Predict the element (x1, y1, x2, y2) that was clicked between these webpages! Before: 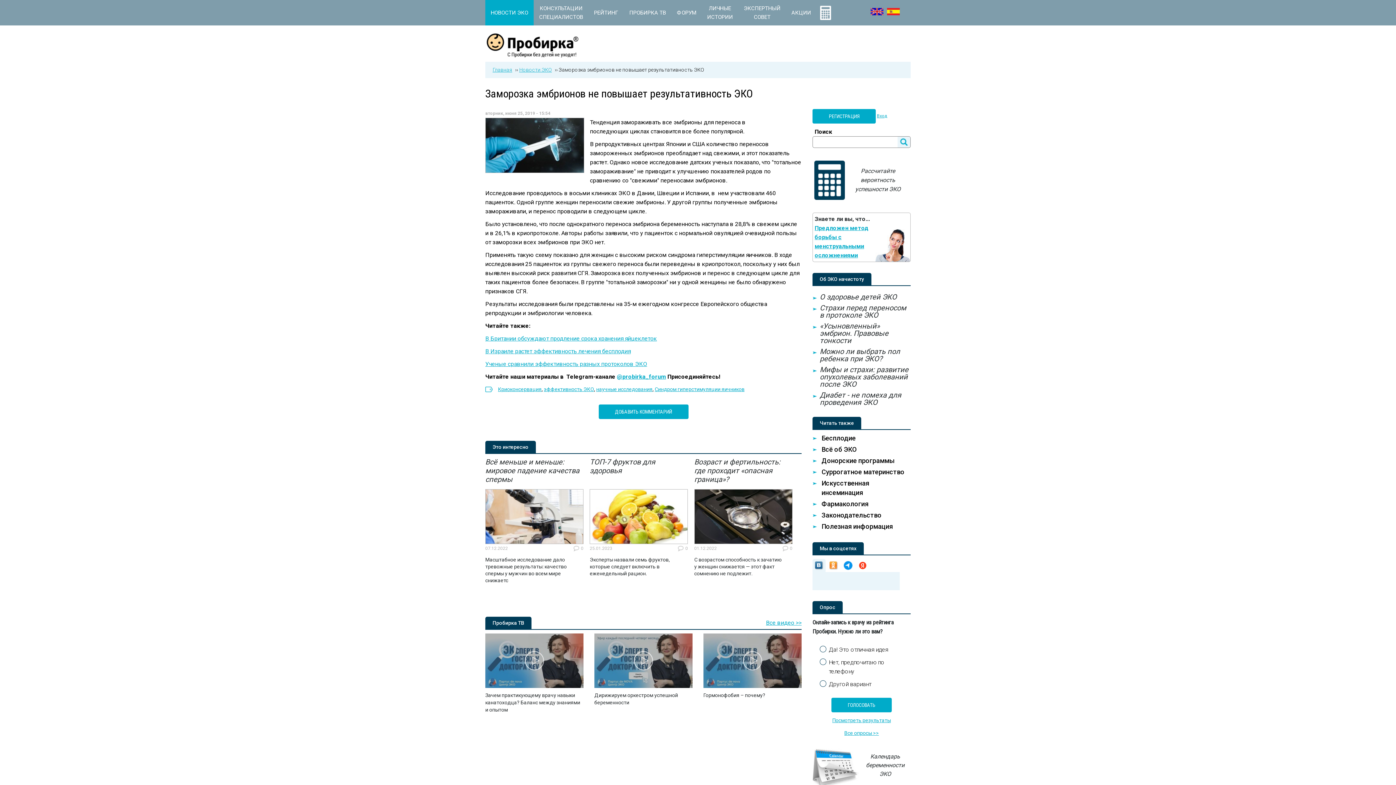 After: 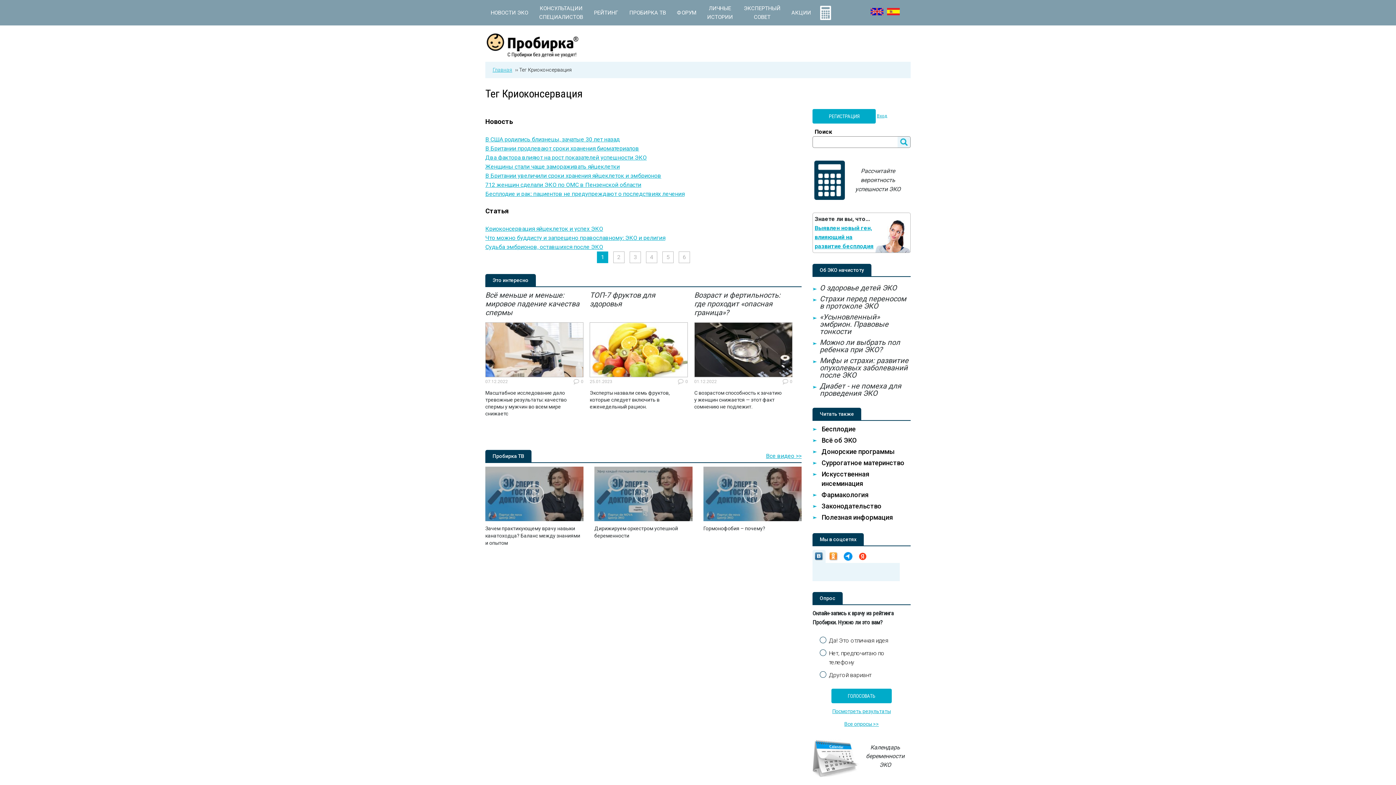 Action: label: Криоконсервация bbox: (498, 386, 541, 392)